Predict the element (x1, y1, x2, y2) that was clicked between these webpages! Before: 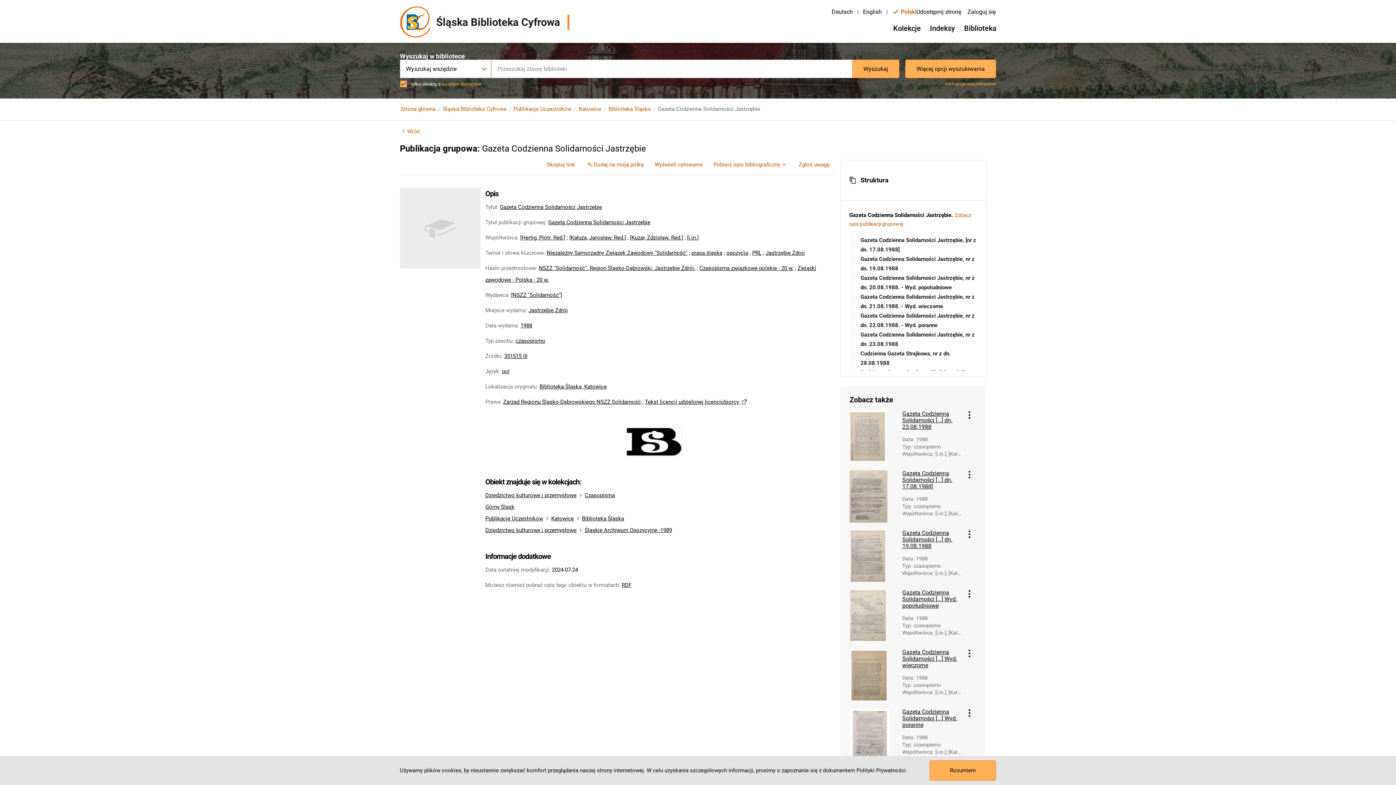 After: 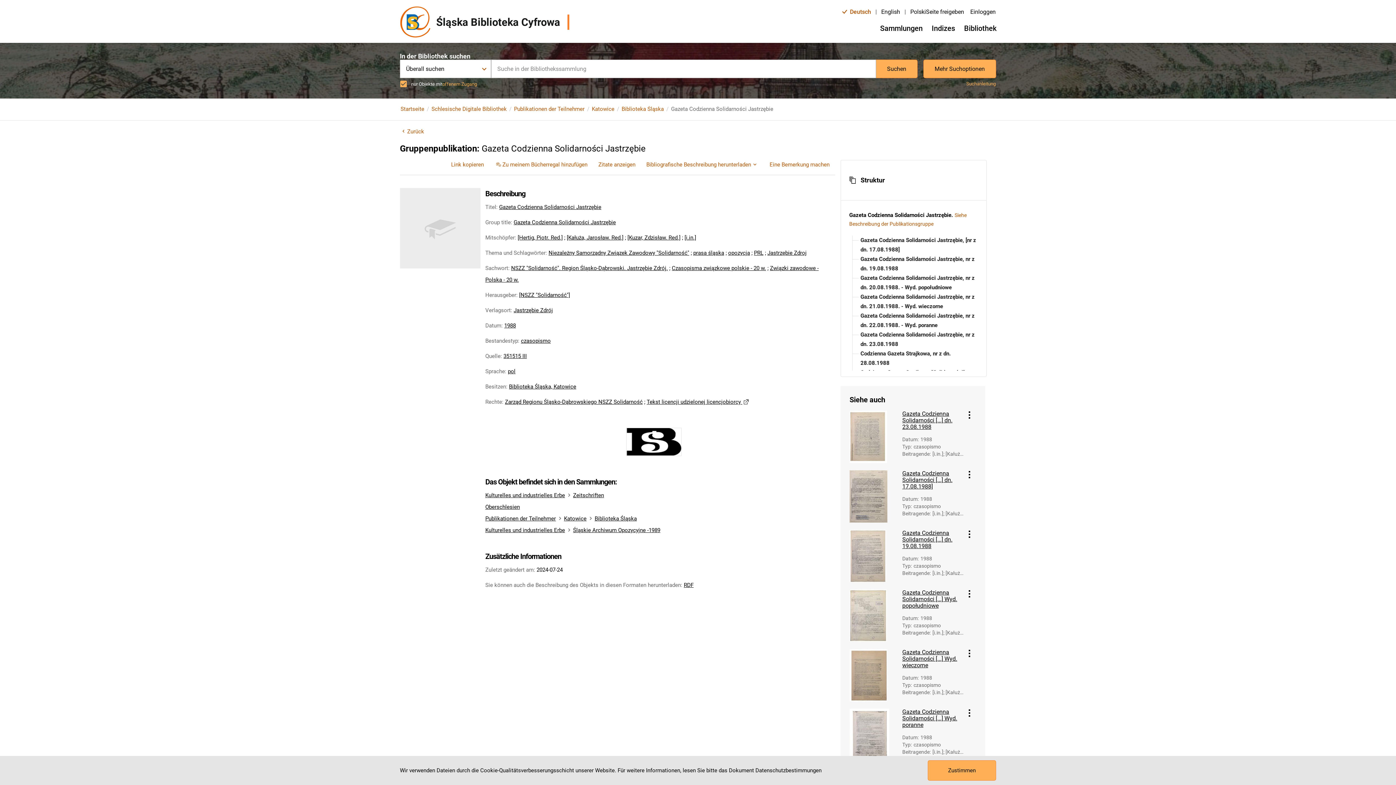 Action: label: Deutsch bbox: (831, 9, 853, 14)